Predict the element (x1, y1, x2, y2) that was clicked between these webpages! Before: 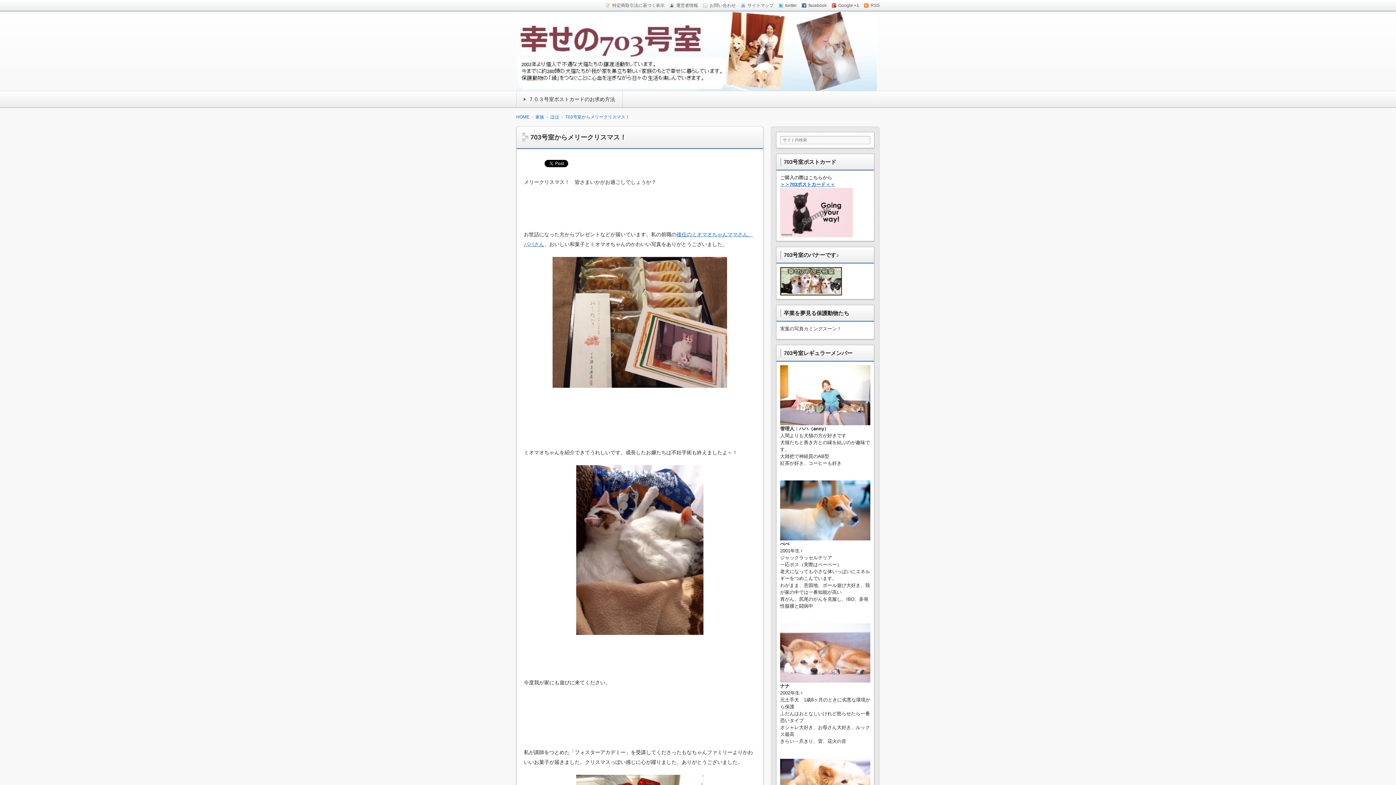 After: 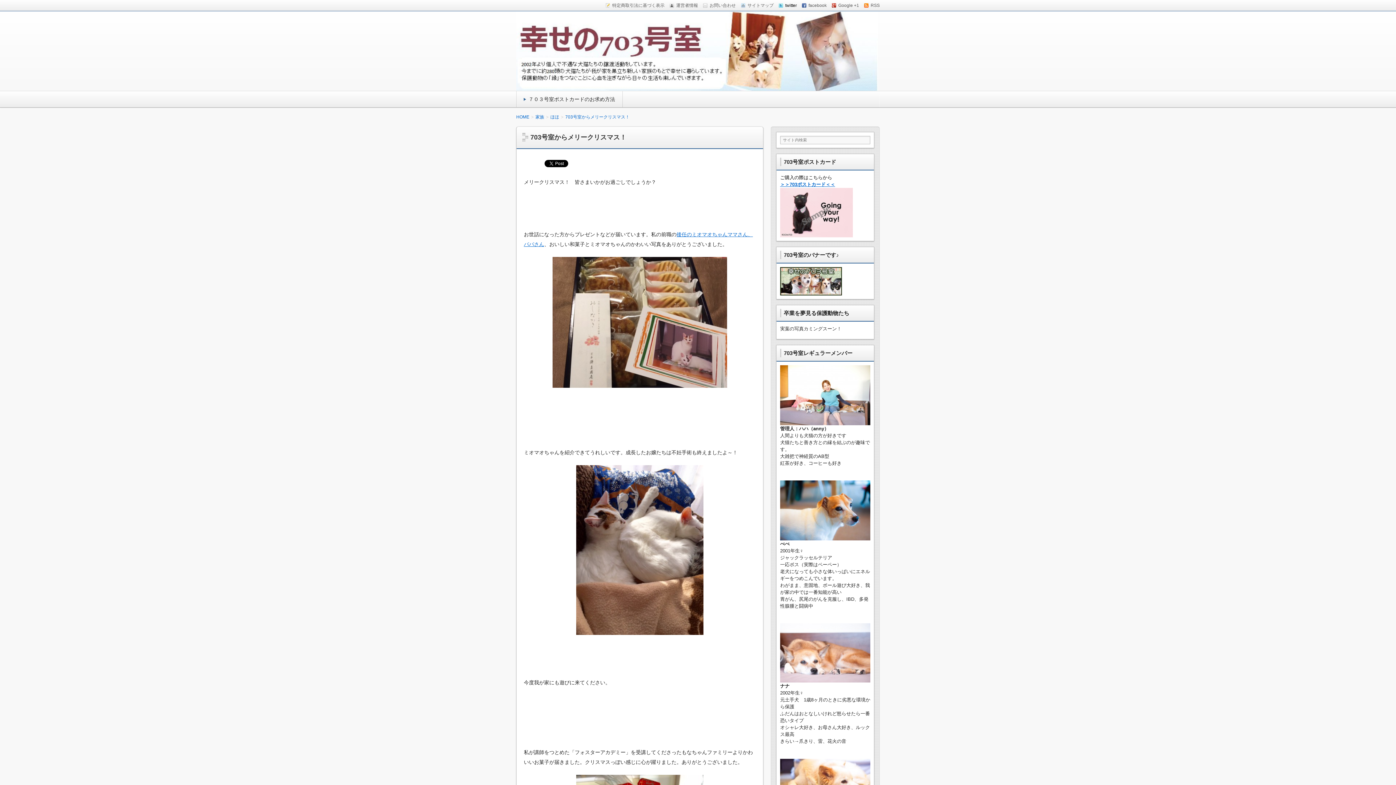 Action: label: twitter bbox: (778, -1, 797, 12)